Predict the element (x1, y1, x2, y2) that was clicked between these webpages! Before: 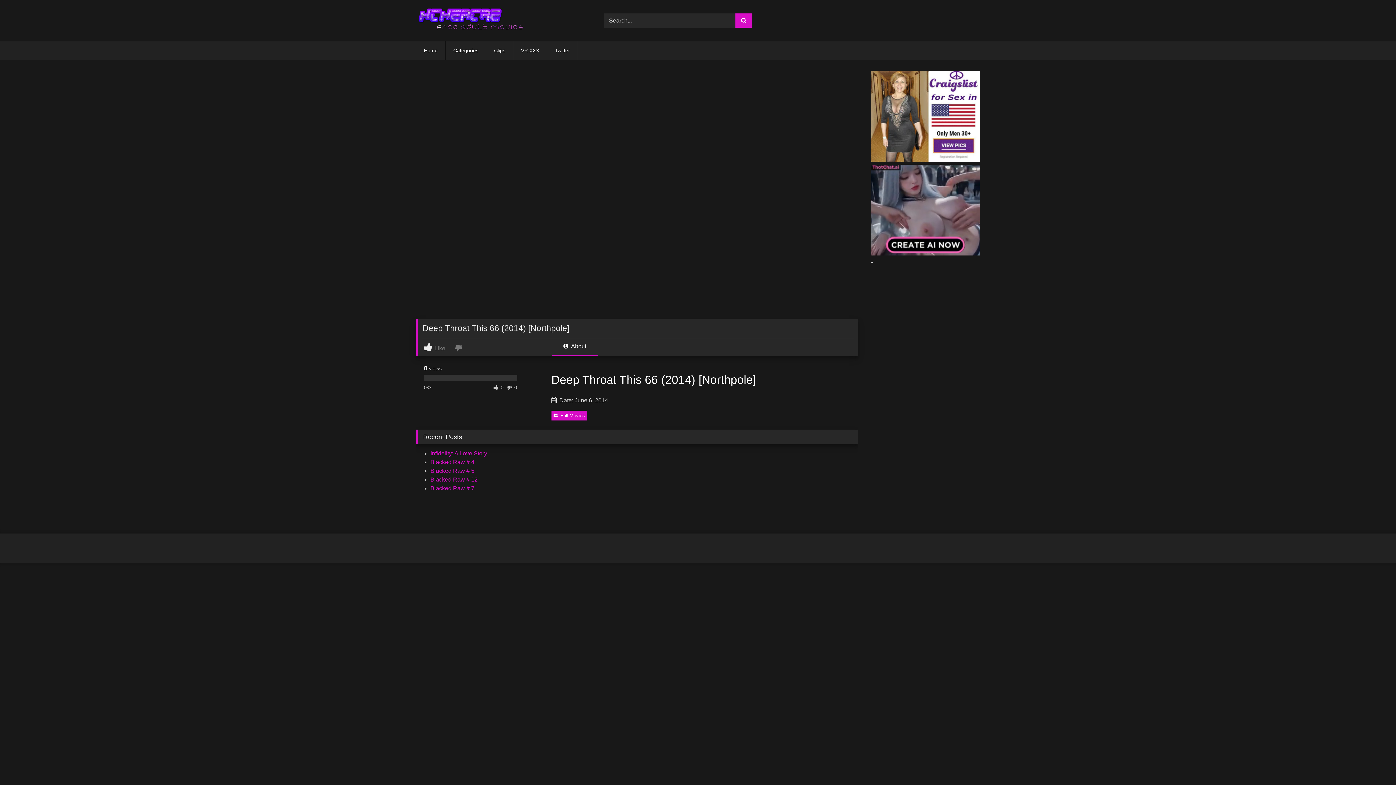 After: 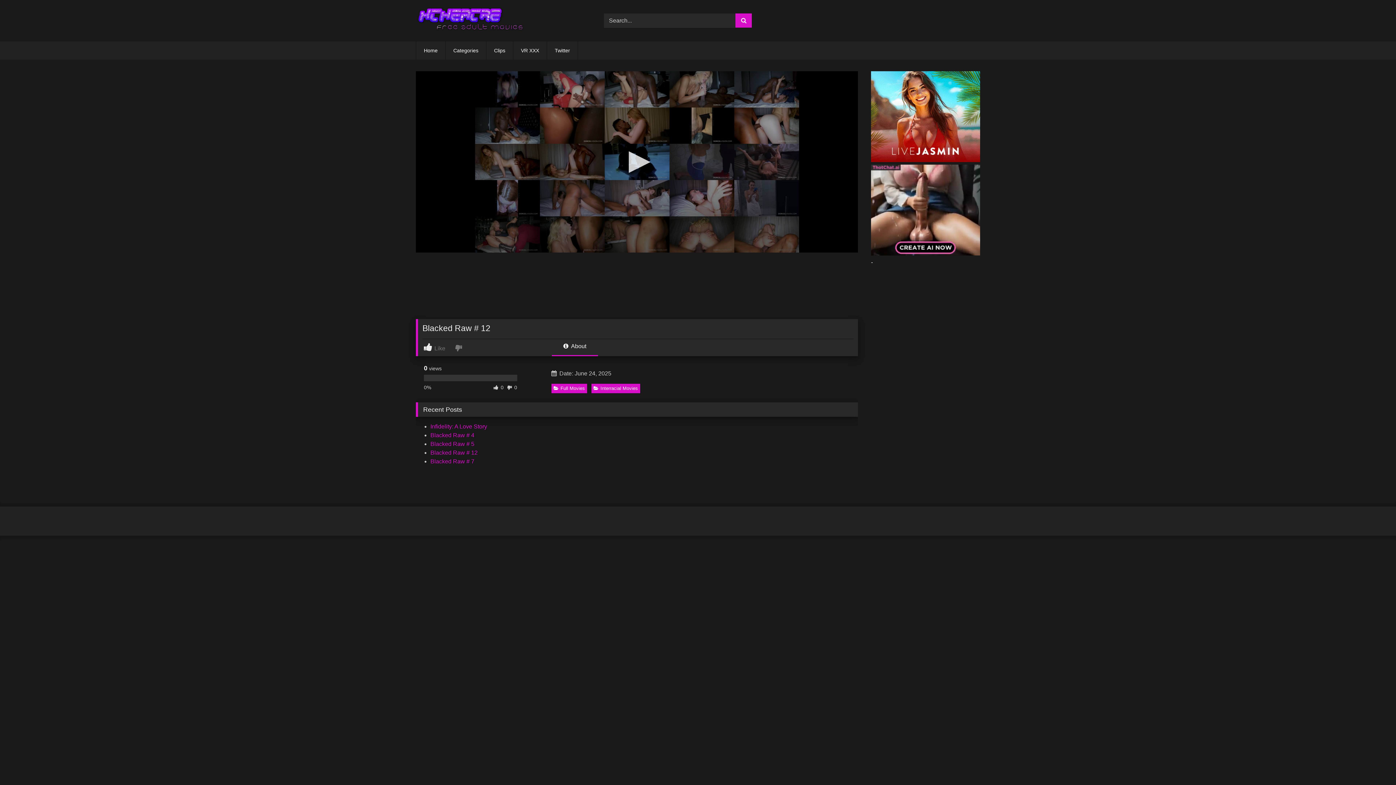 Action: bbox: (430, 476, 477, 483) label: Blacked Raw # 12